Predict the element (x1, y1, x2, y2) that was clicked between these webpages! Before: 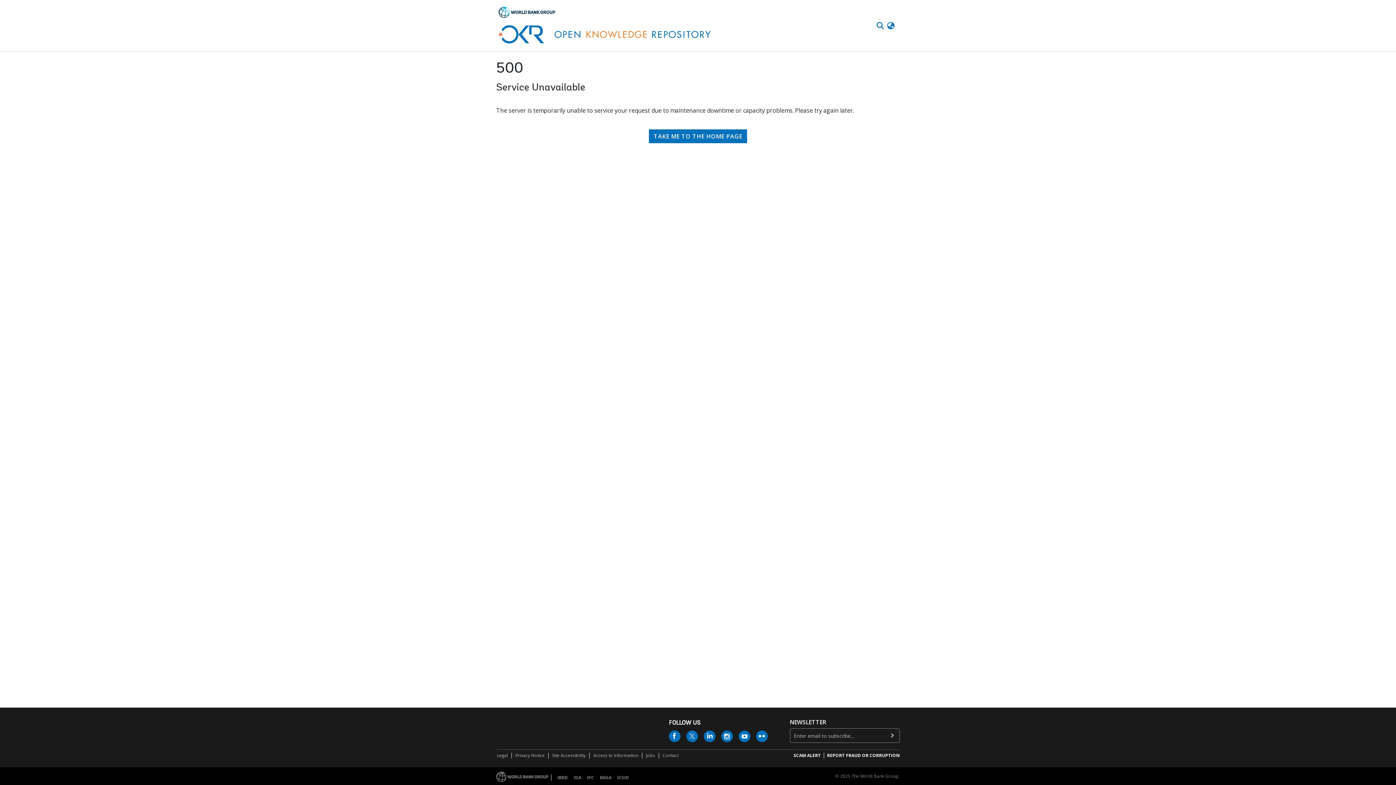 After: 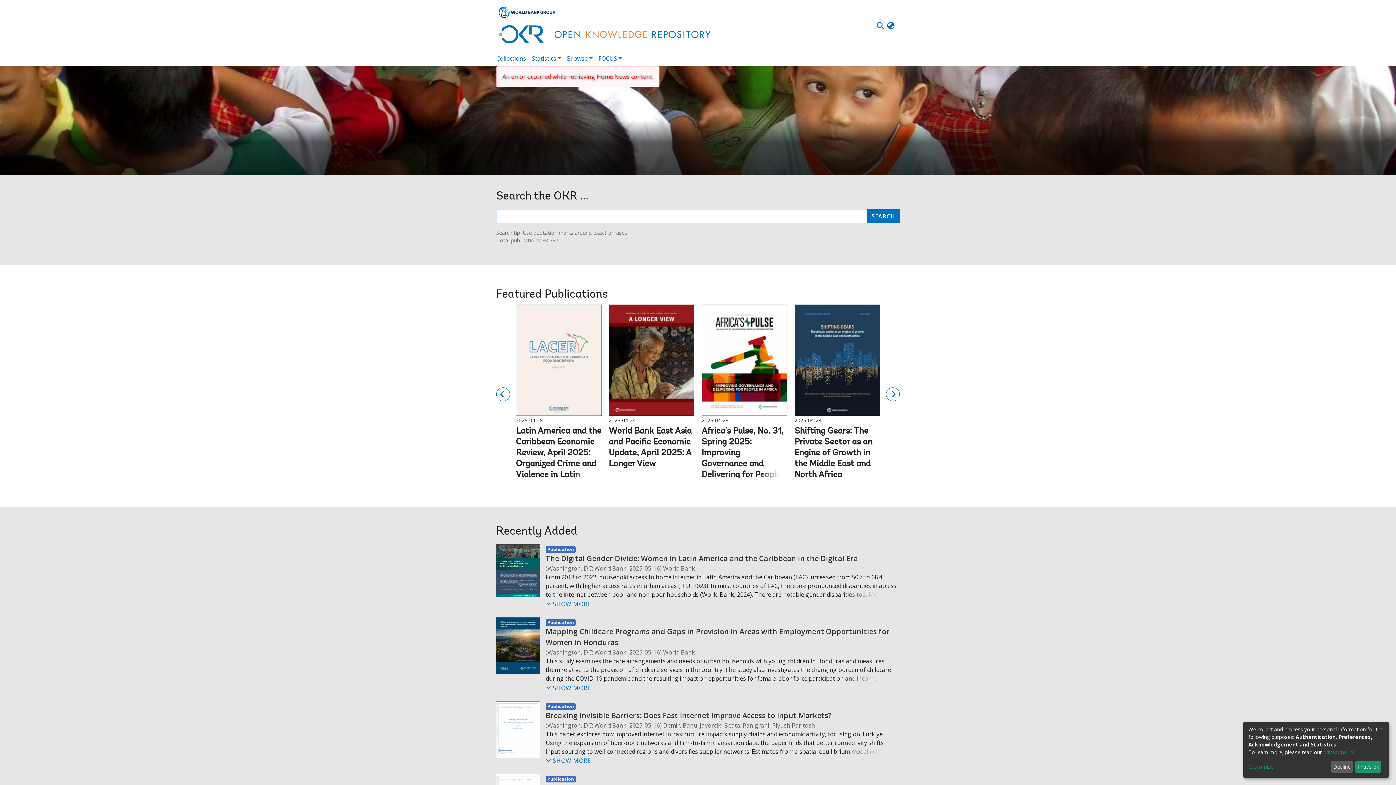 Action: label: TAKE ME TO THE HOME PAGE bbox: (649, 78, 747, 92)